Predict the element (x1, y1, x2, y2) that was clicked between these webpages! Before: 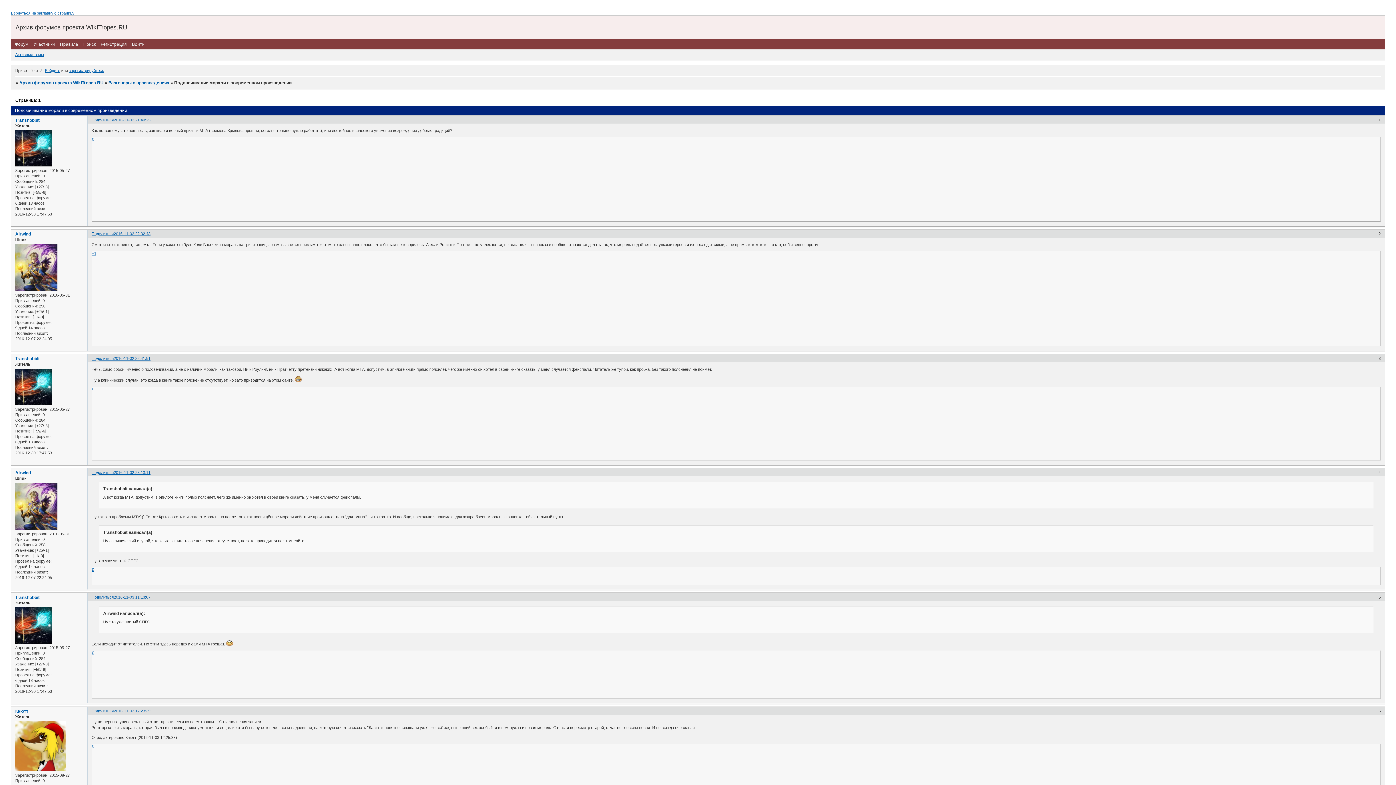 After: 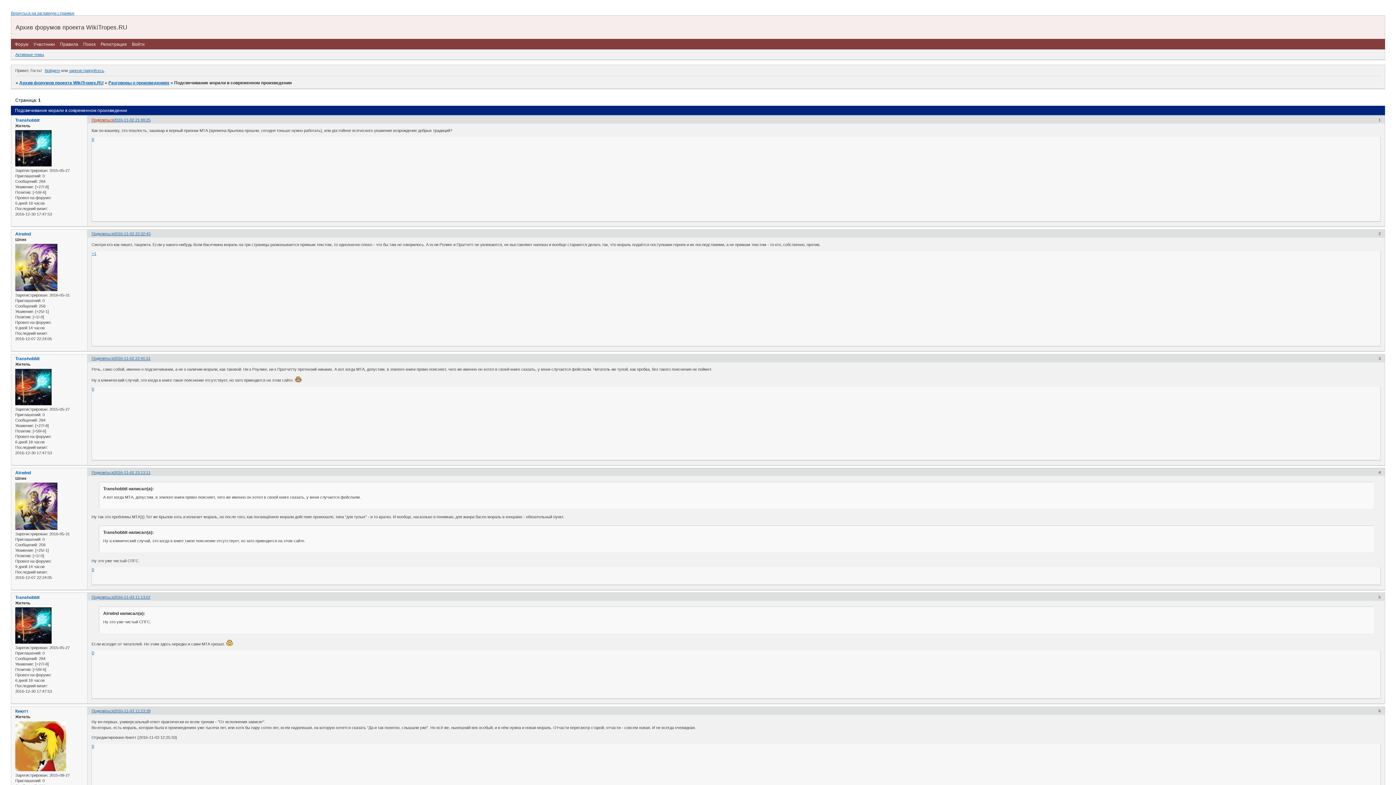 Action: label: Поделиться bbox: (91, 117, 113, 122)